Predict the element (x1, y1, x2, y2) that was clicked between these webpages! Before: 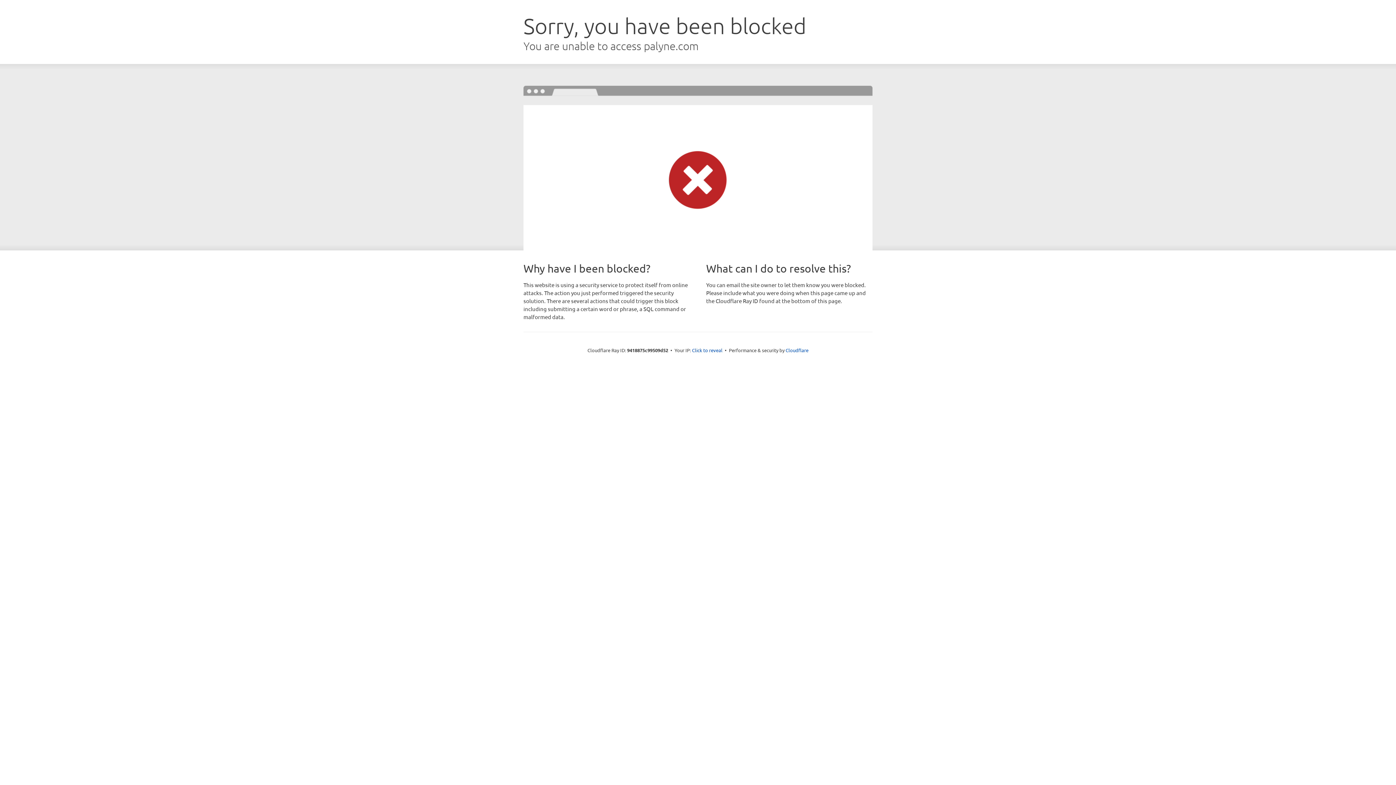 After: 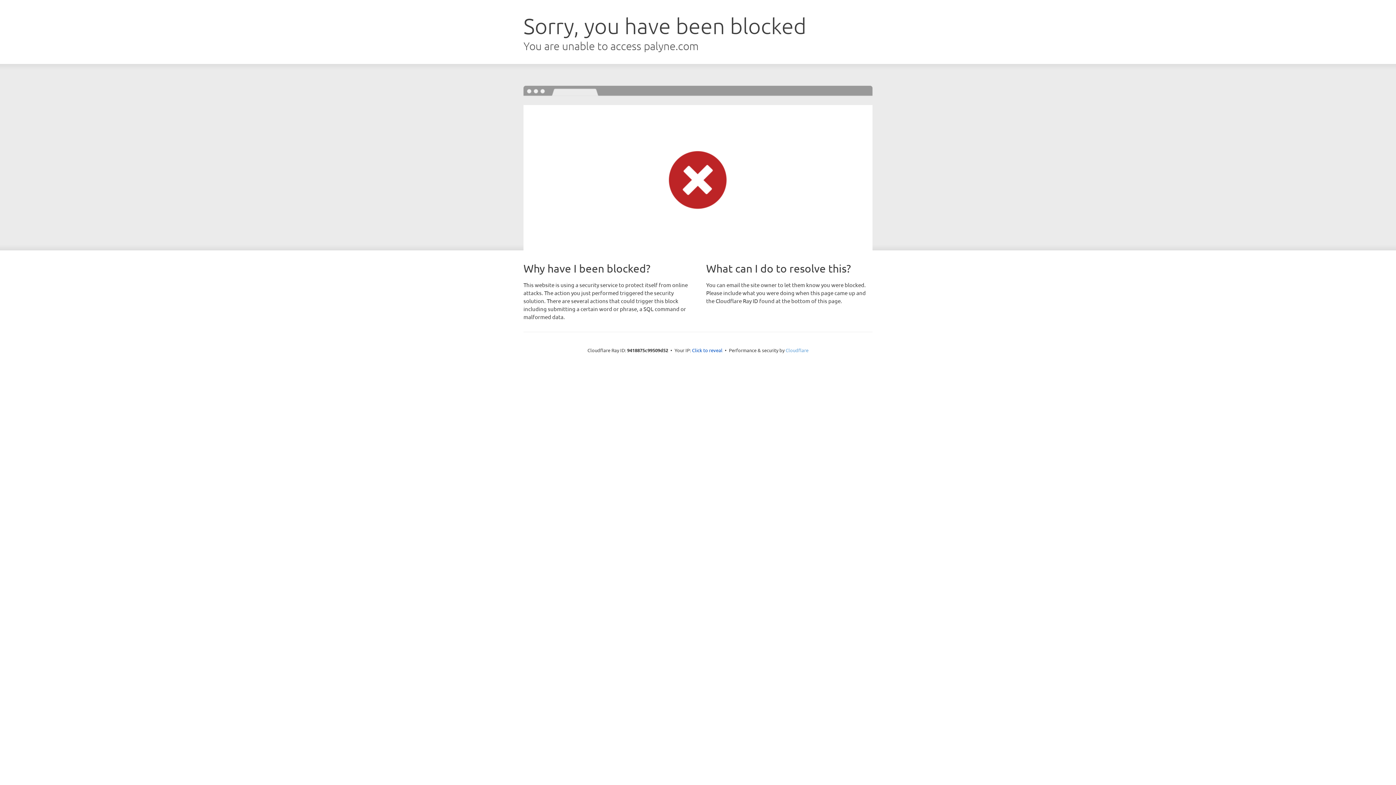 Action: label: Cloudflare bbox: (785, 347, 808, 353)